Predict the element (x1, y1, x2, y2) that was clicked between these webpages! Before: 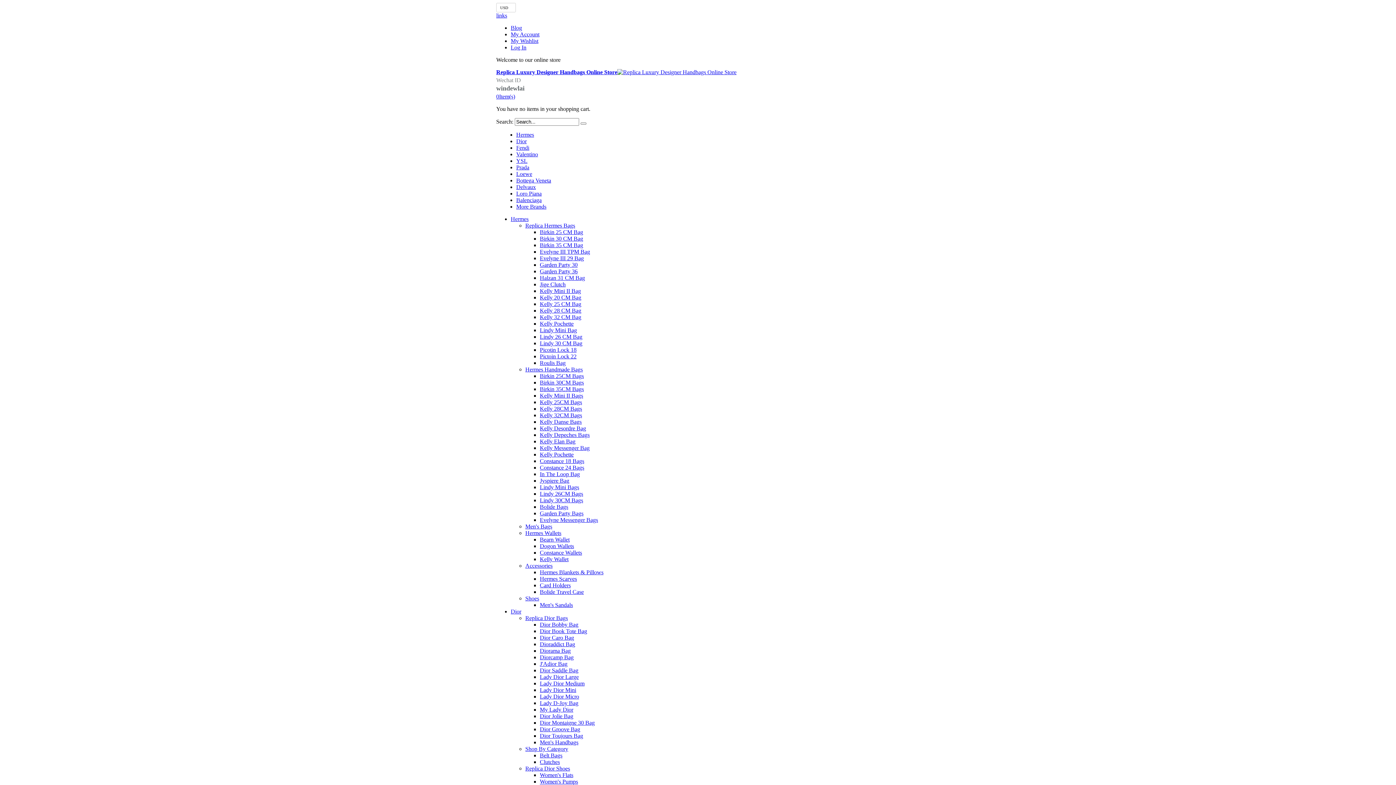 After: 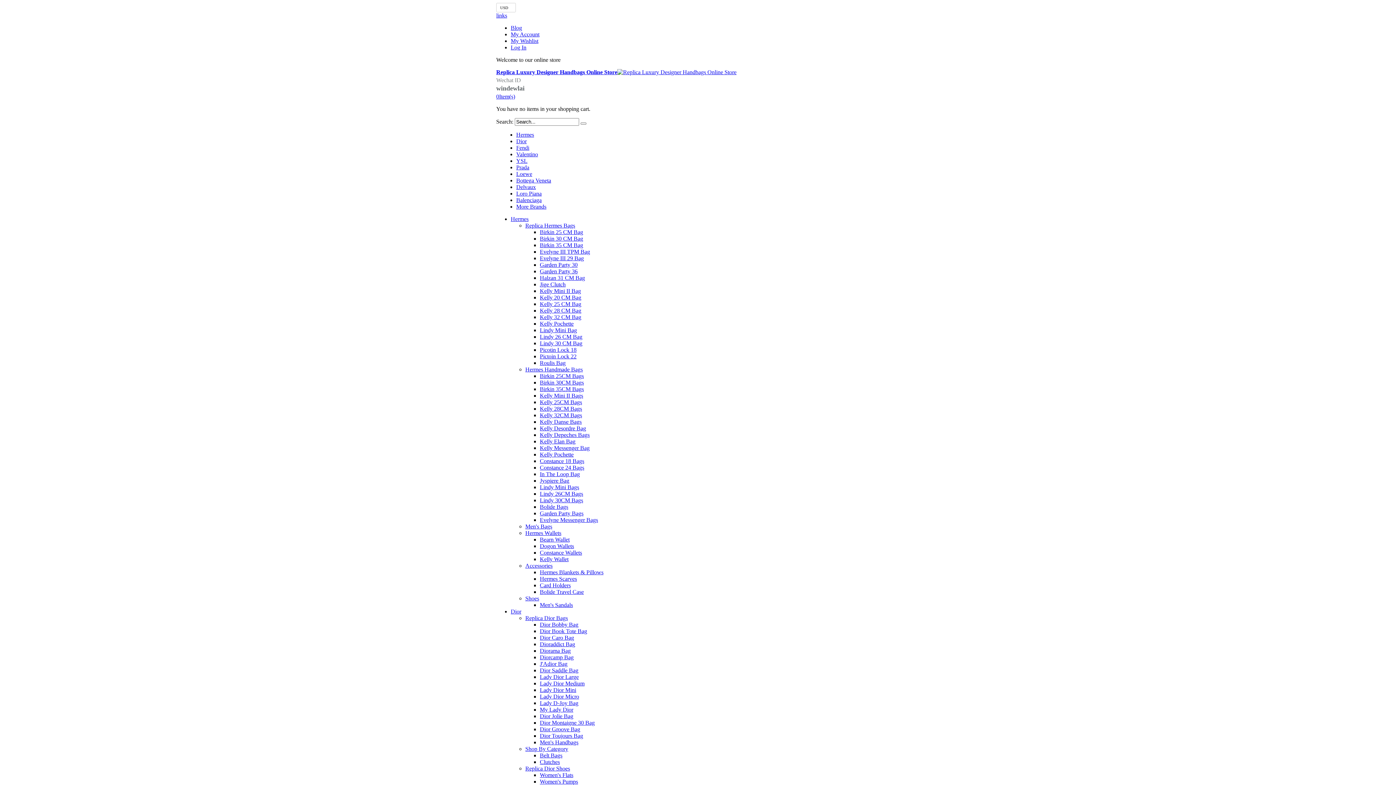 Action: bbox: (540, 432, 589, 438) label: Kelly Depeches Bags